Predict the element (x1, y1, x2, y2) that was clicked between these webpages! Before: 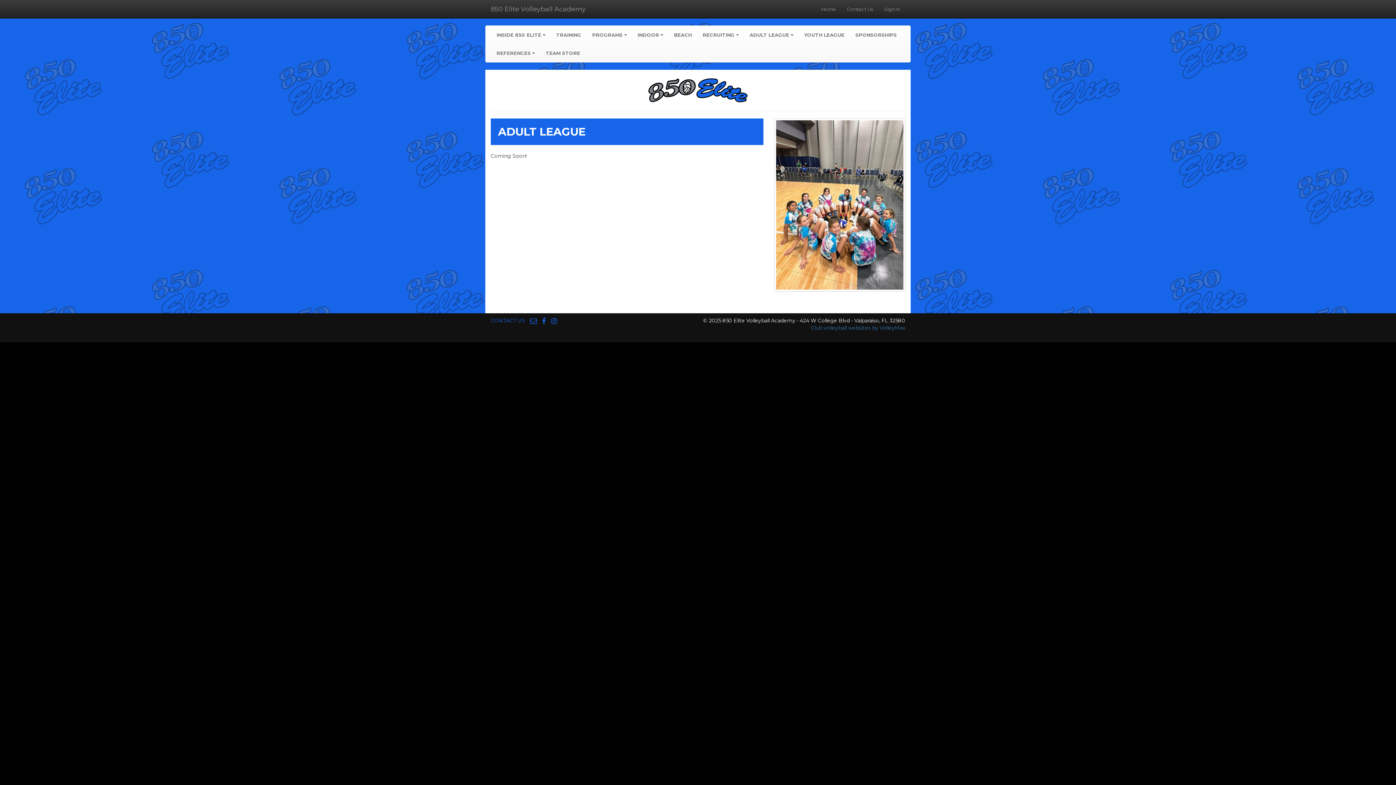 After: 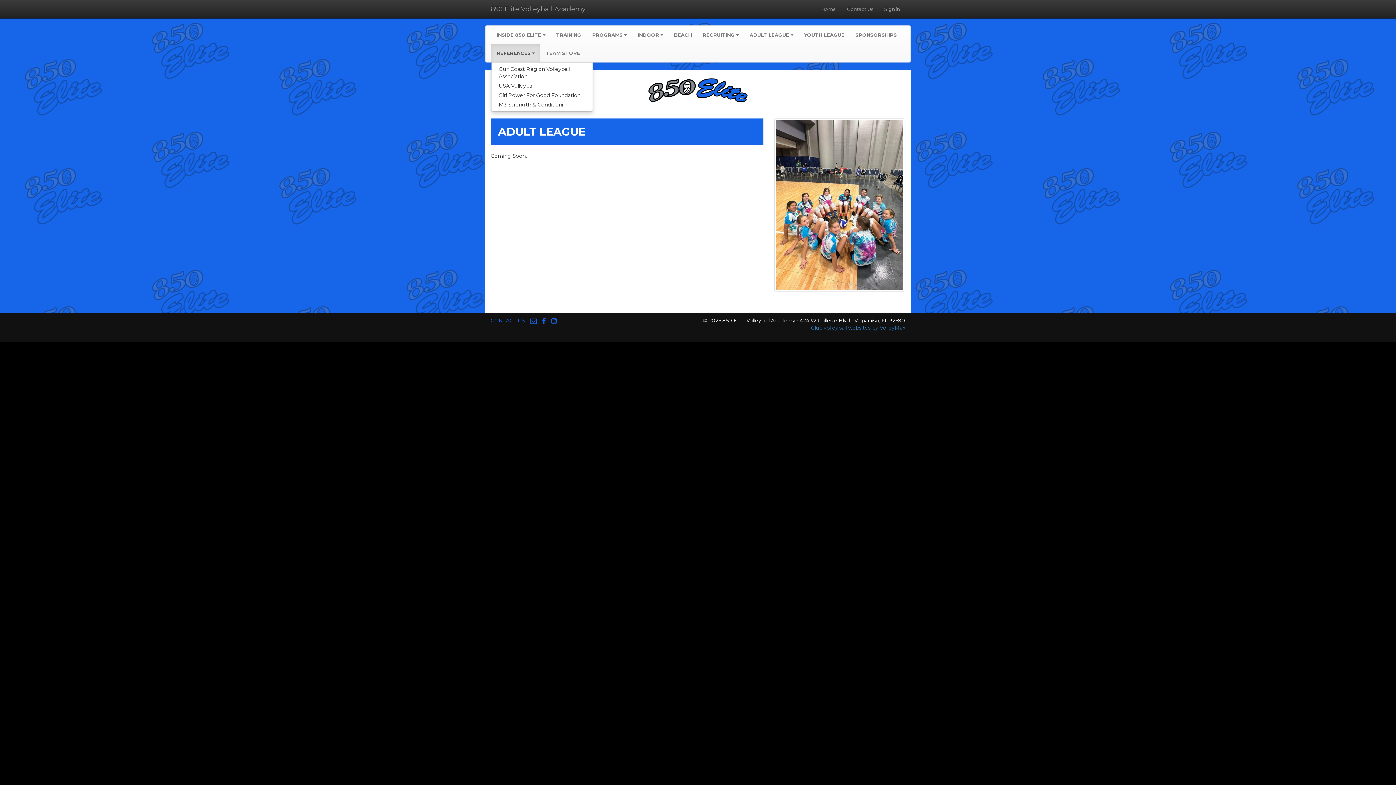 Action: label: REFERENCES  bbox: (491, 44, 540, 62)